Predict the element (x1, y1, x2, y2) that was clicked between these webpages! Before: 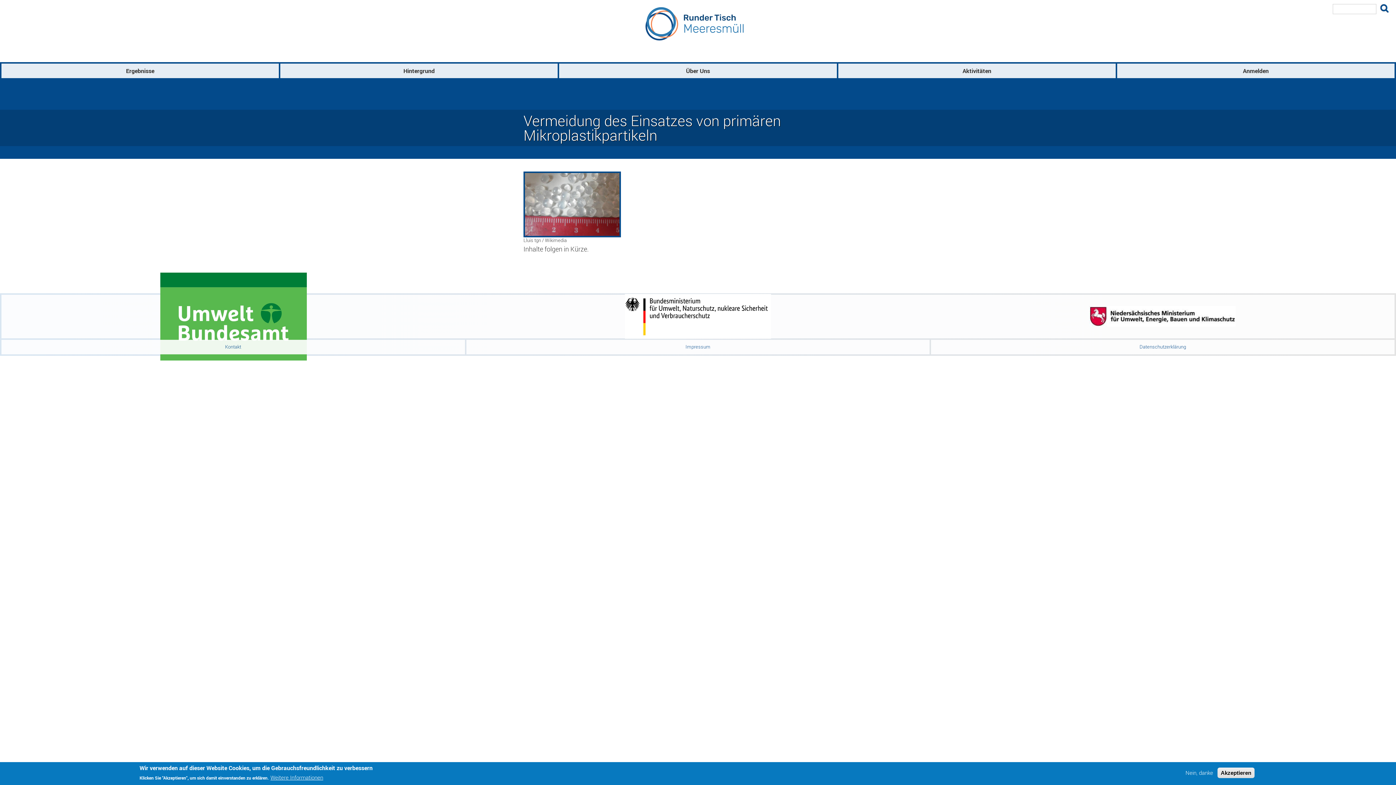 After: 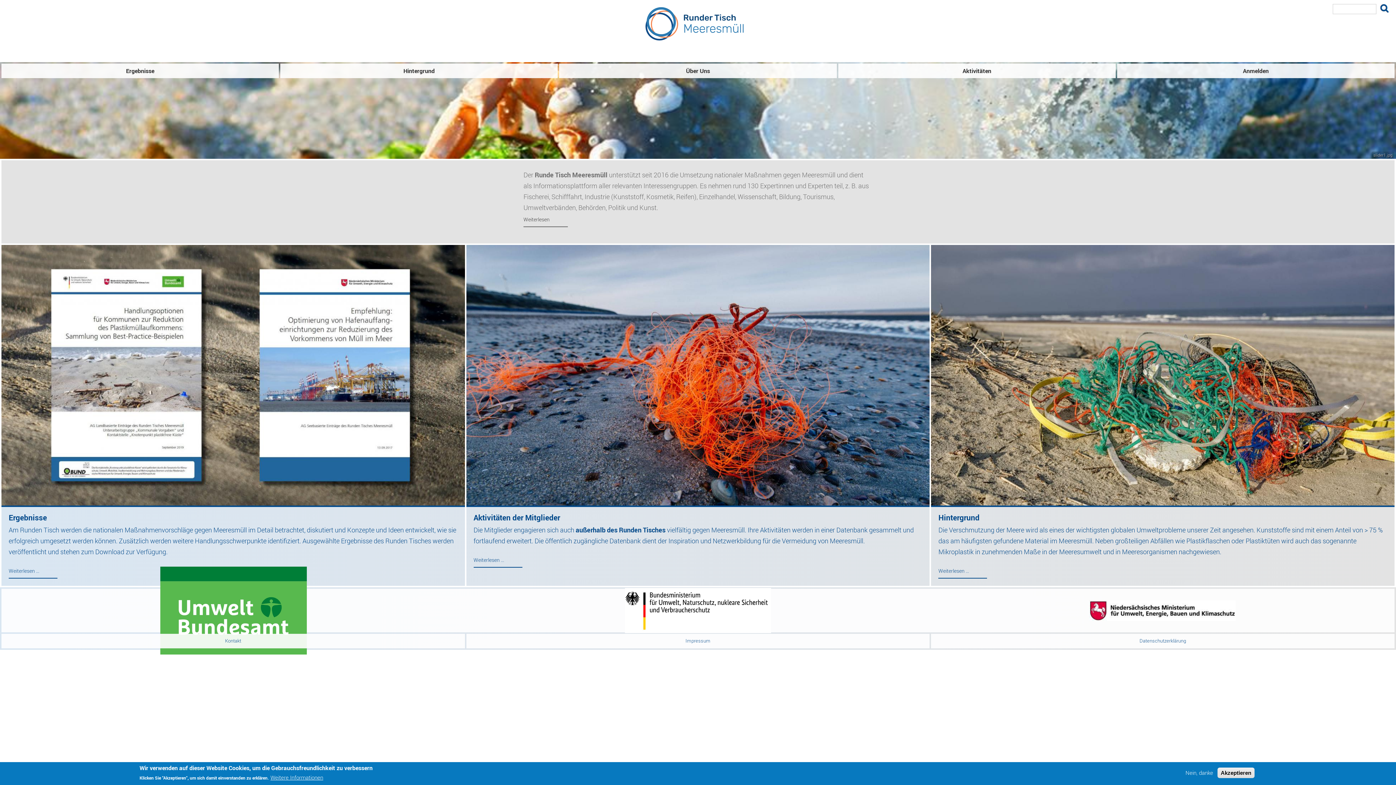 Action: bbox: (469, 0, 919, 48)